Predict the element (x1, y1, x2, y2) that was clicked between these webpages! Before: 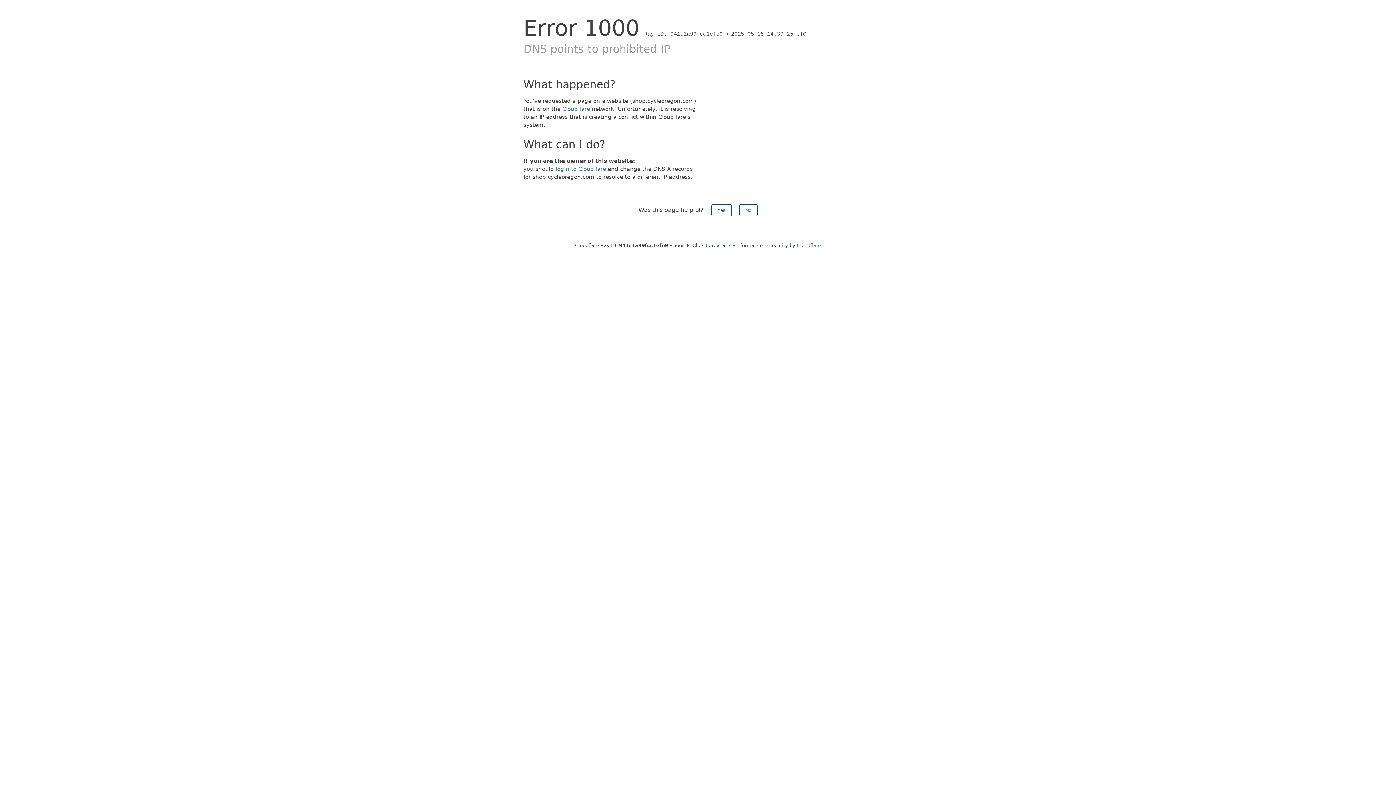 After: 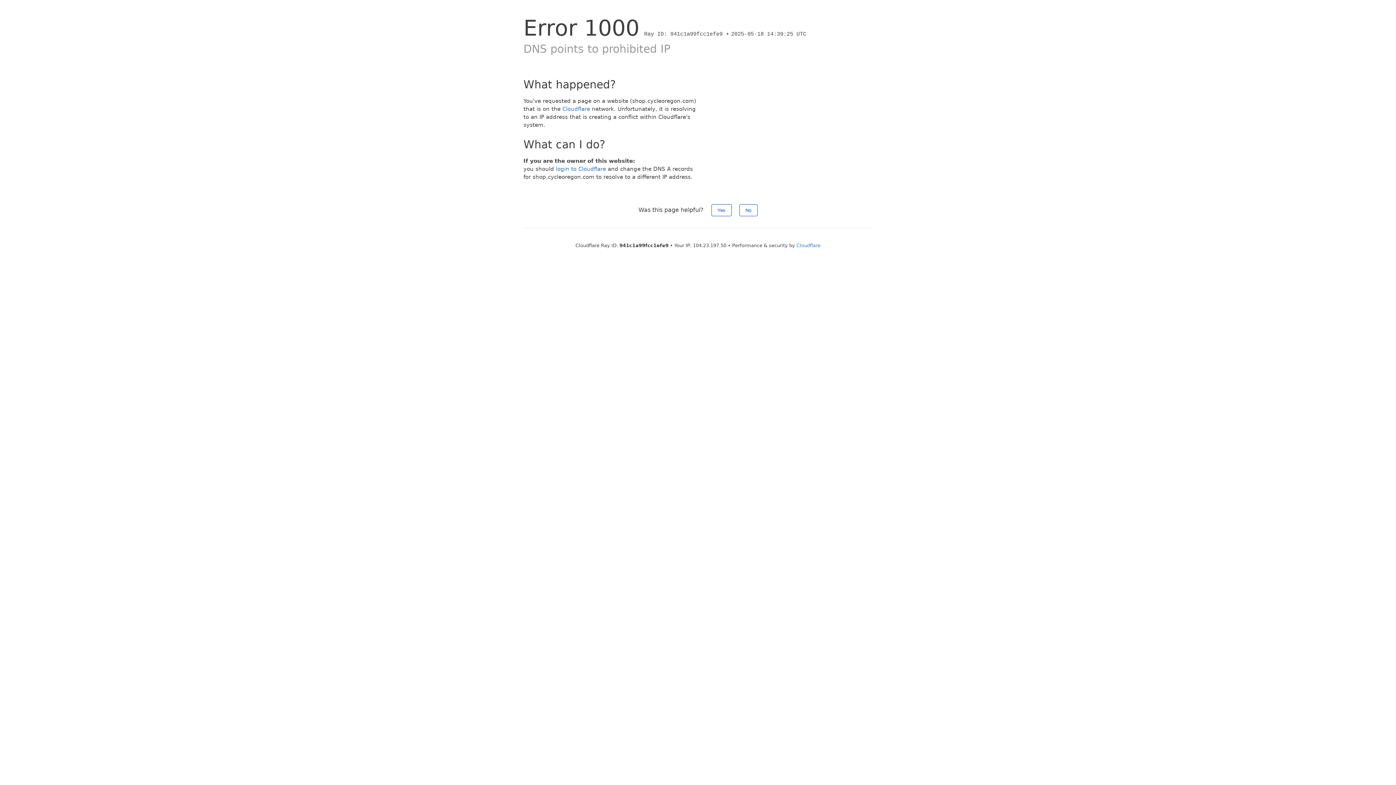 Action: bbox: (692, 242, 726, 248) label: Click to reveal